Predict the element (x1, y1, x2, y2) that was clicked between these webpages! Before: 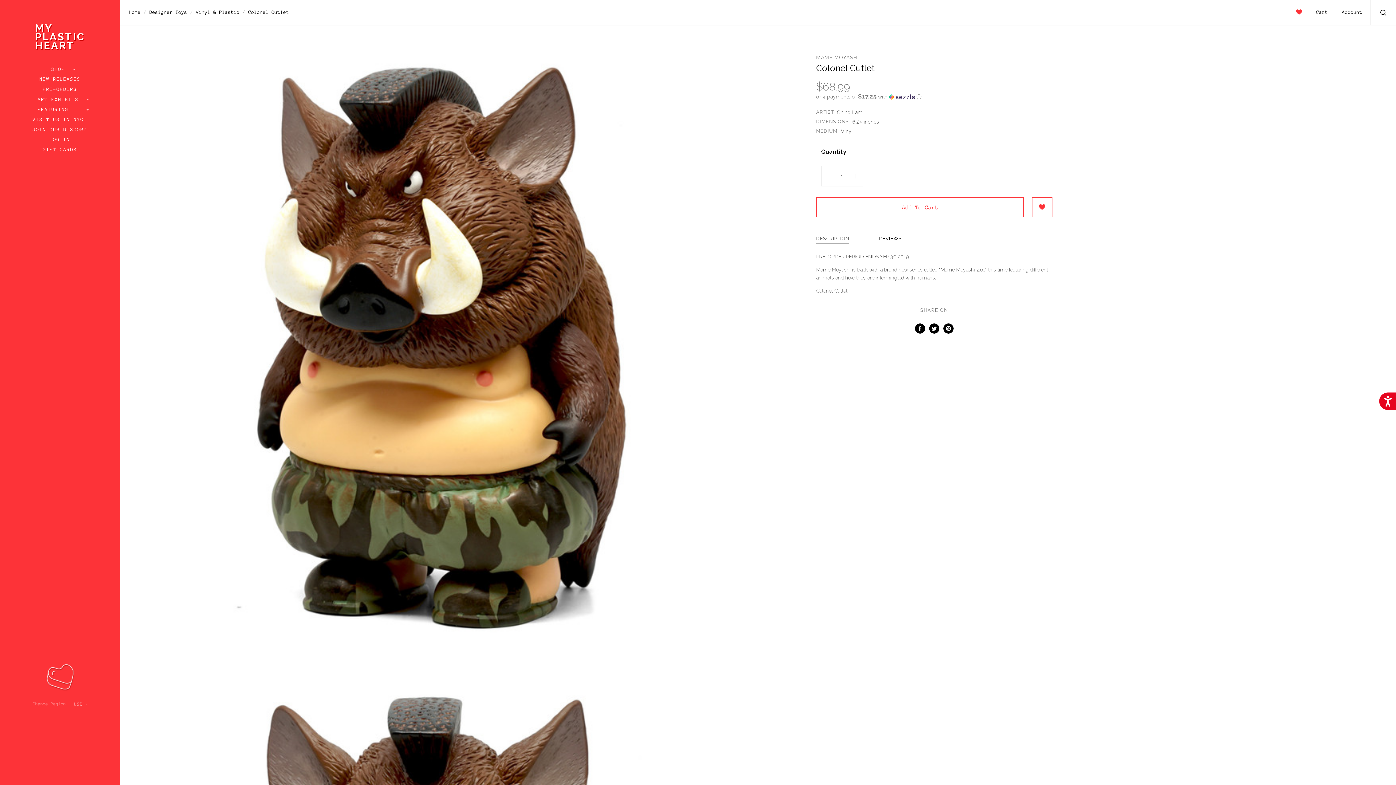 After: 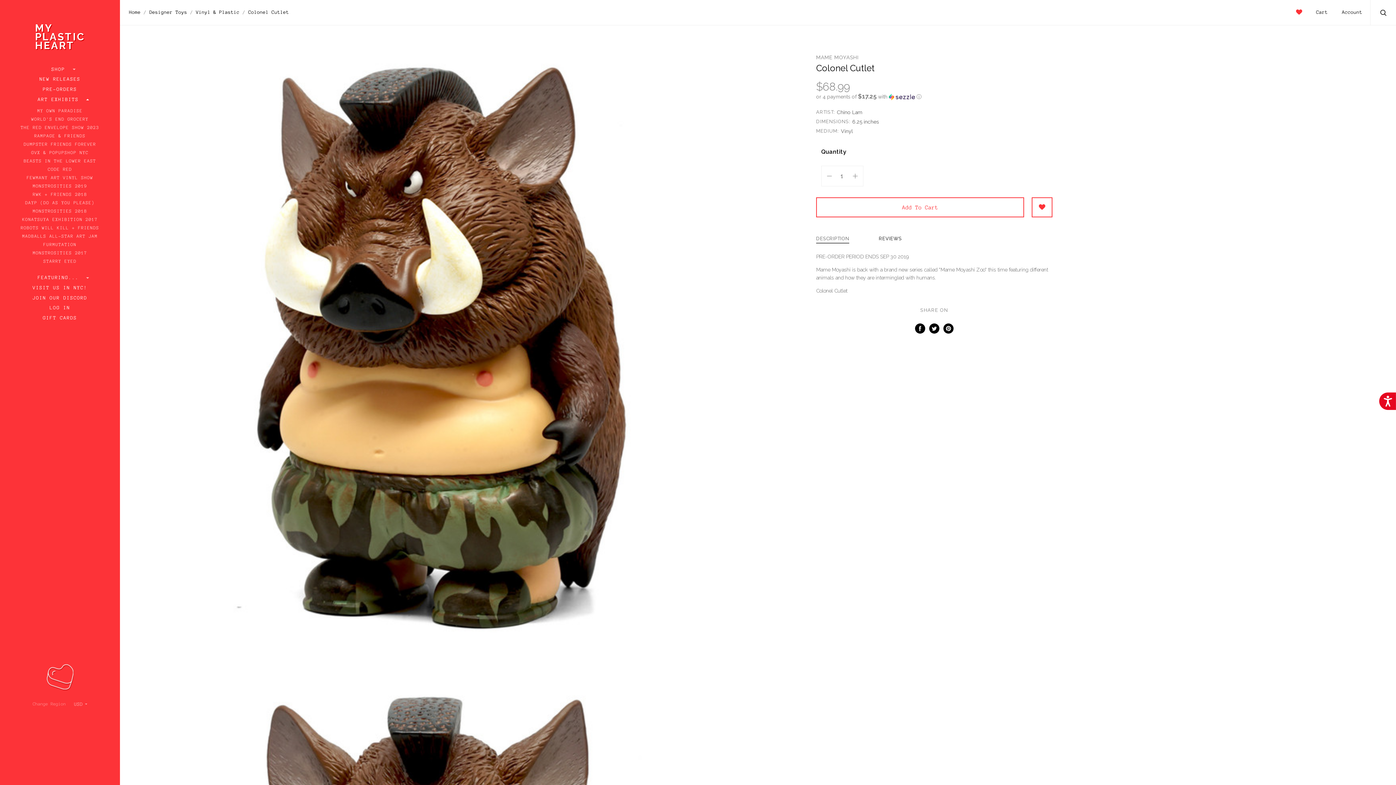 Action: bbox: (82, 94, 93, 105)